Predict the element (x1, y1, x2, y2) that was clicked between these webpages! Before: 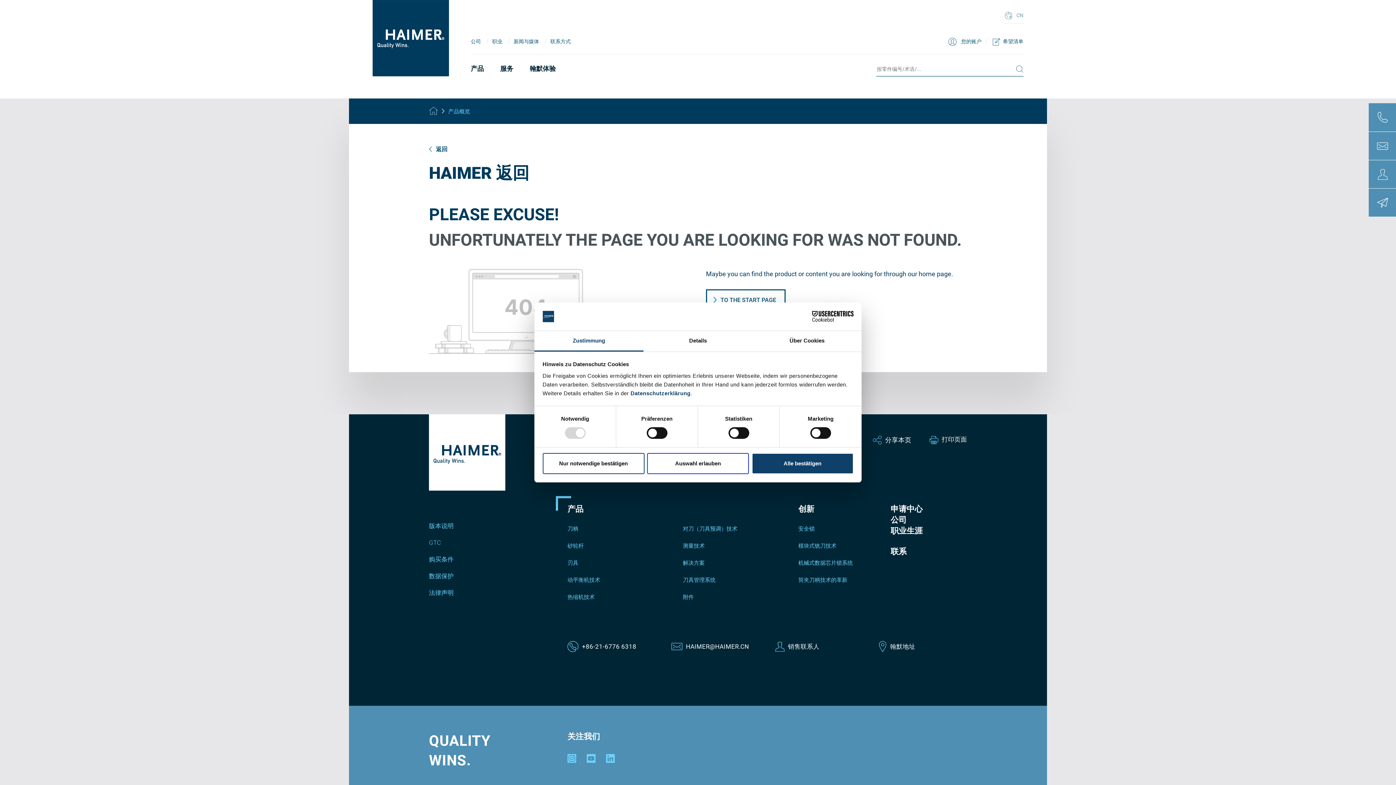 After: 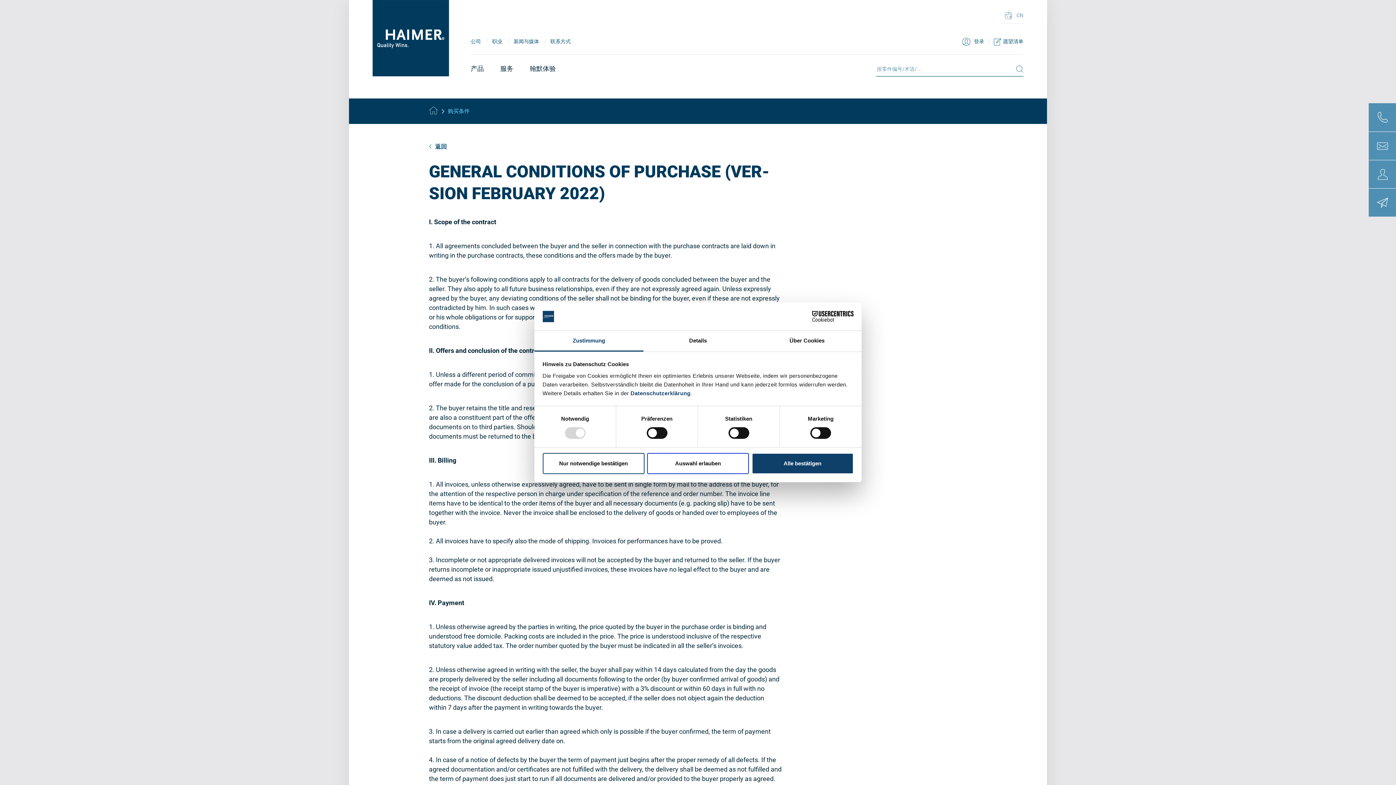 Action: label: 购买条件 bbox: (429, 555, 453, 564)